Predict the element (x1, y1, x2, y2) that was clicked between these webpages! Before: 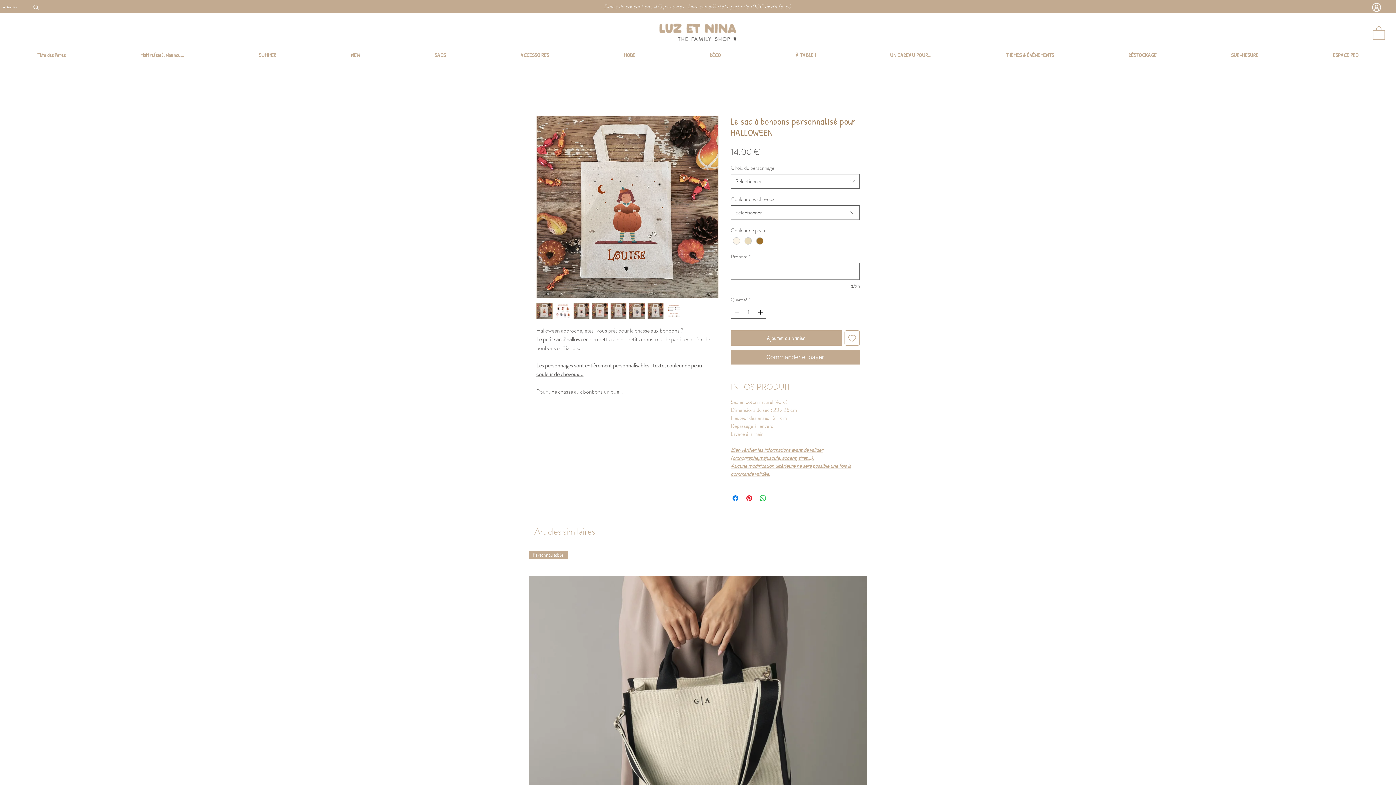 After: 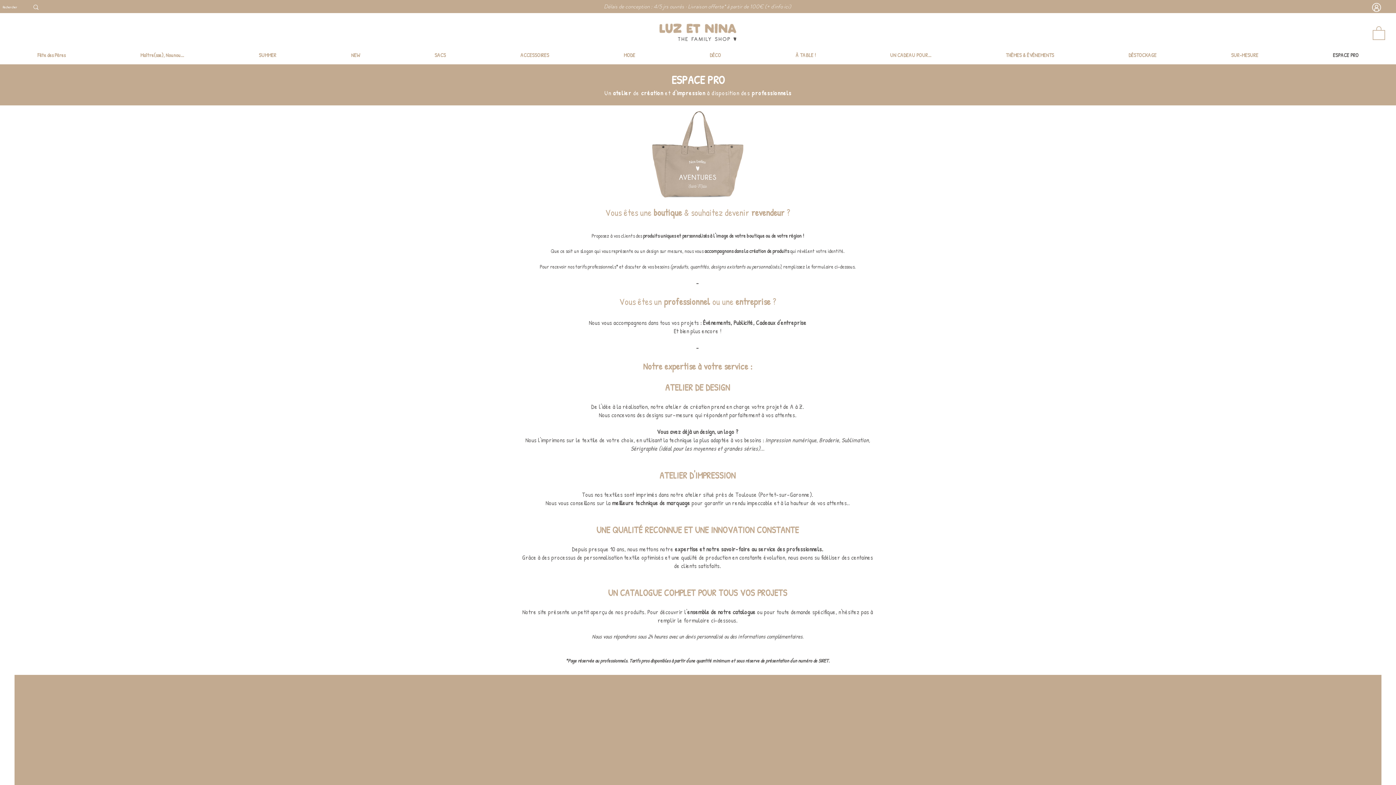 Action: bbox: (1296, 49, 1396, 60) label: ESPACE PRO